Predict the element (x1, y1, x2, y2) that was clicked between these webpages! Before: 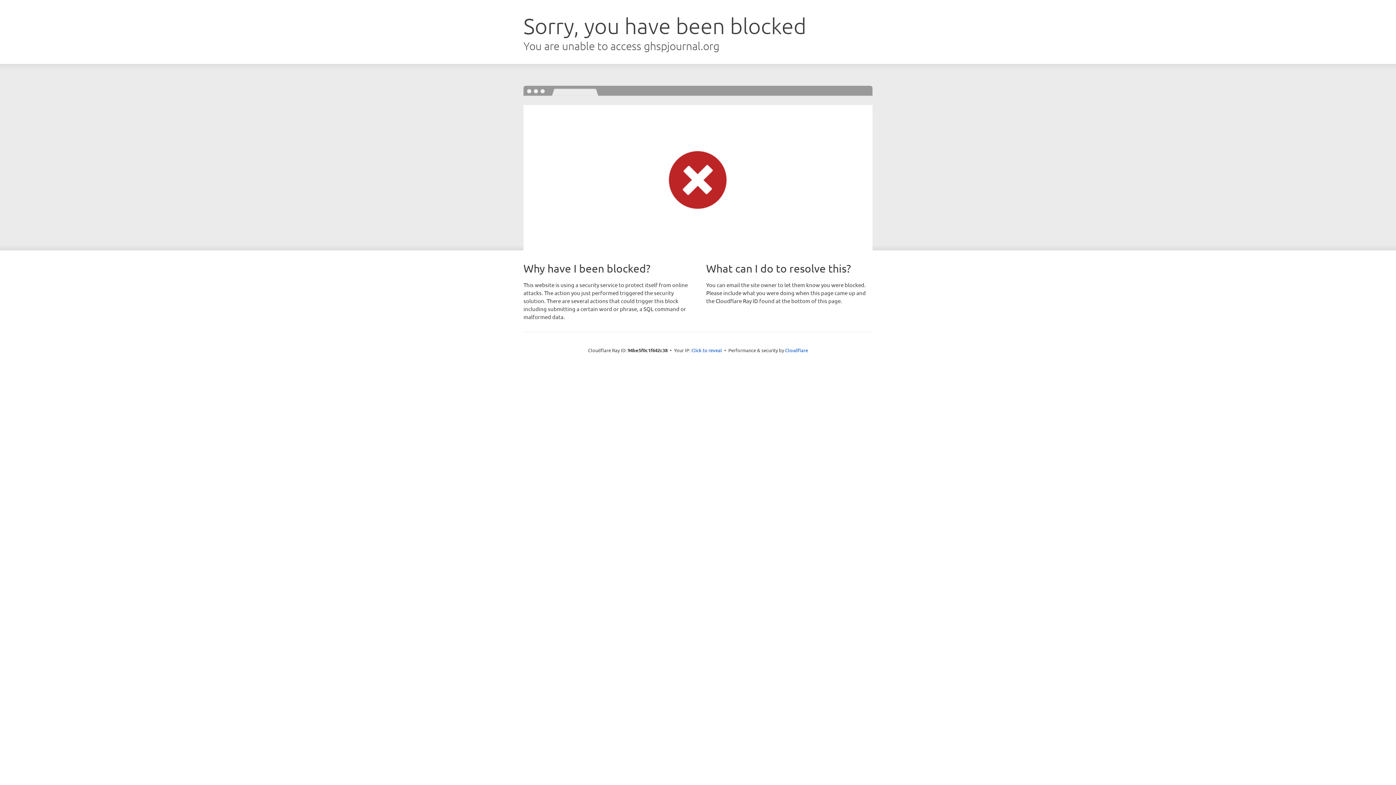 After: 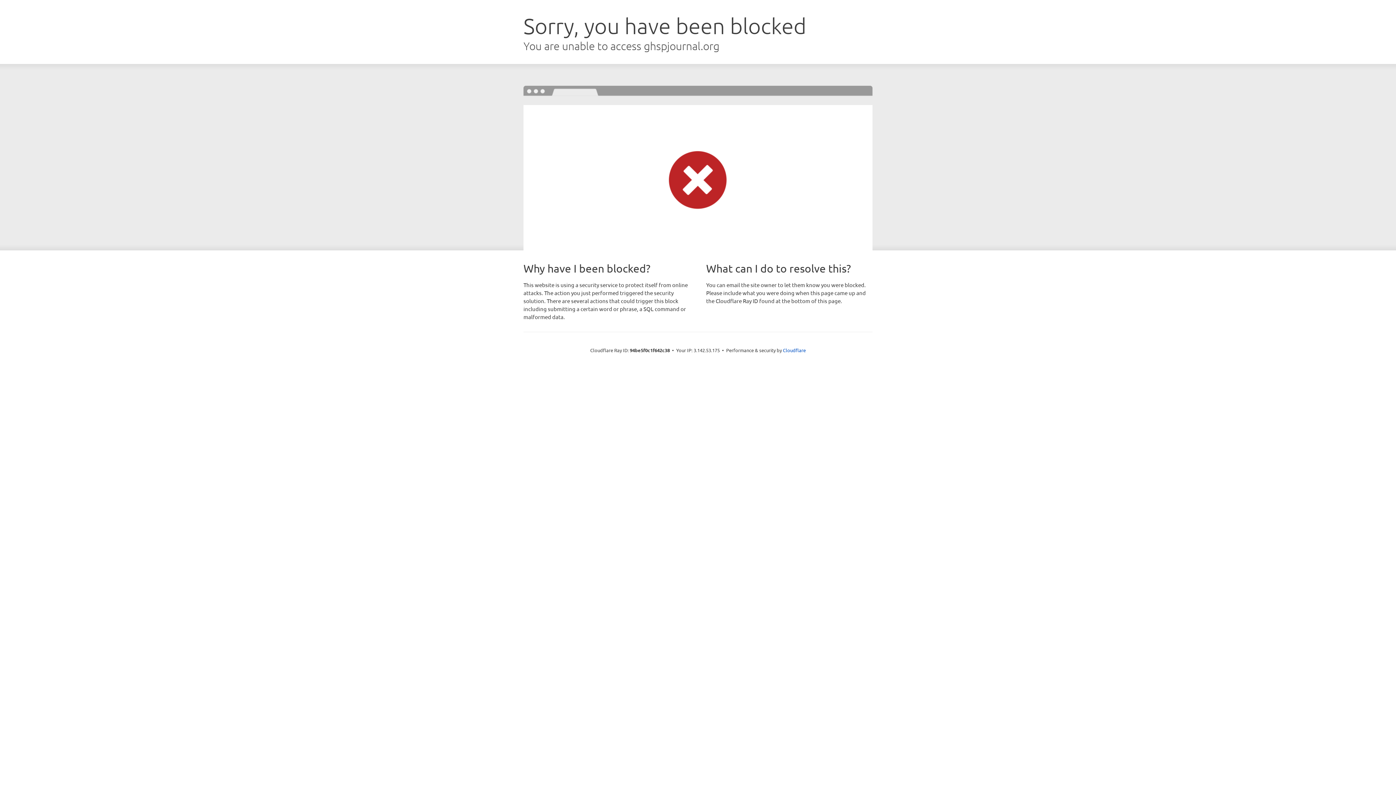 Action: label: Click to reveal bbox: (691, 346, 722, 353)